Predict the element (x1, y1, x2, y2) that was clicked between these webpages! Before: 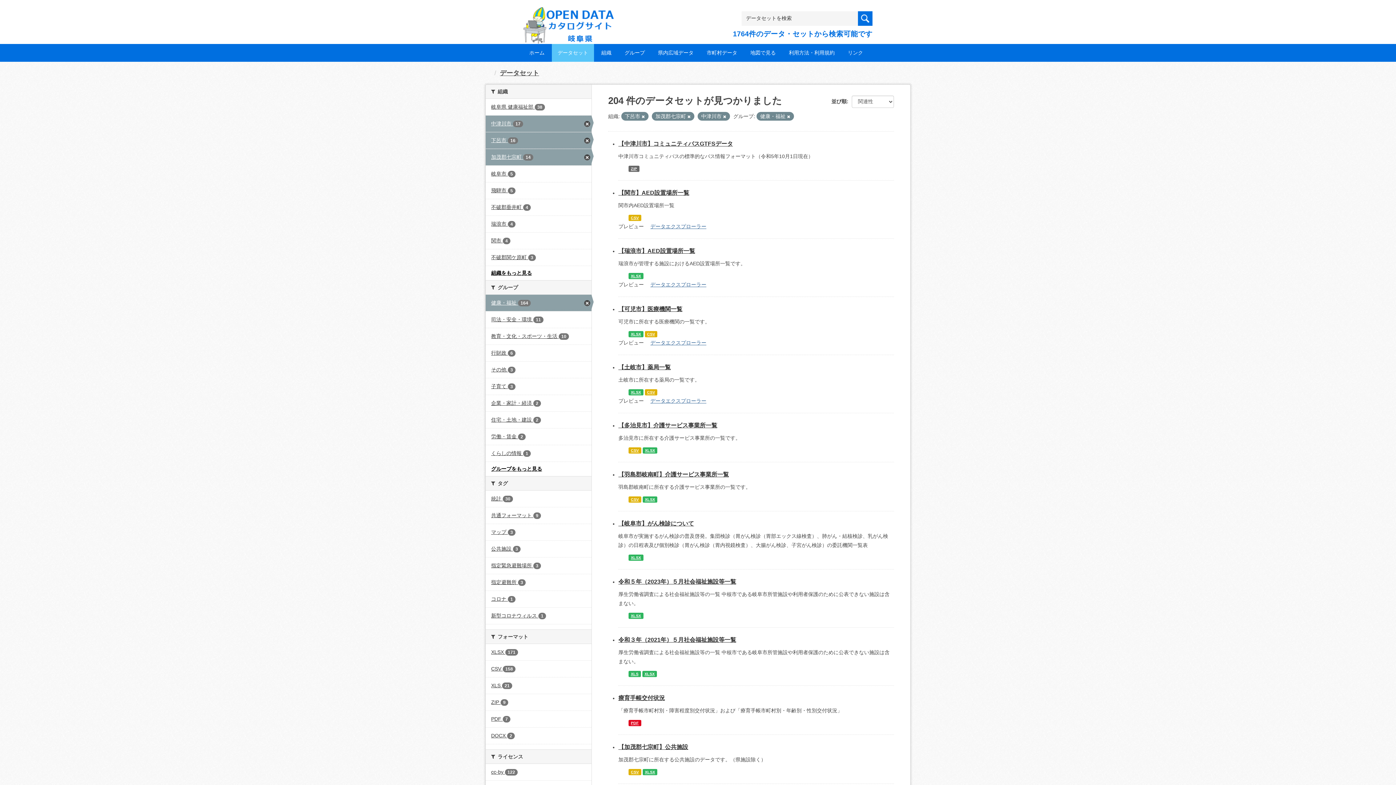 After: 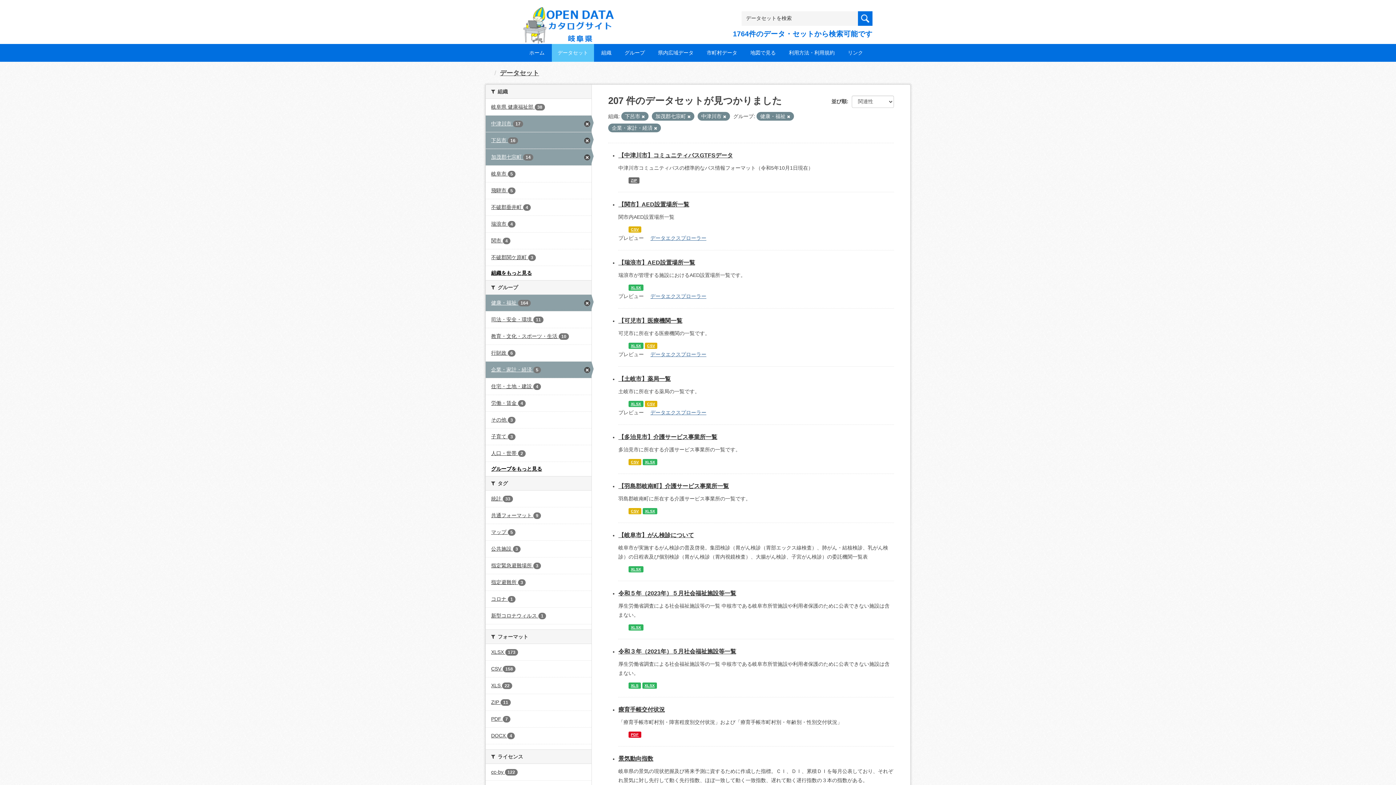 Action: label: 企業・家計・経済 2 bbox: (485, 395, 591, 411)